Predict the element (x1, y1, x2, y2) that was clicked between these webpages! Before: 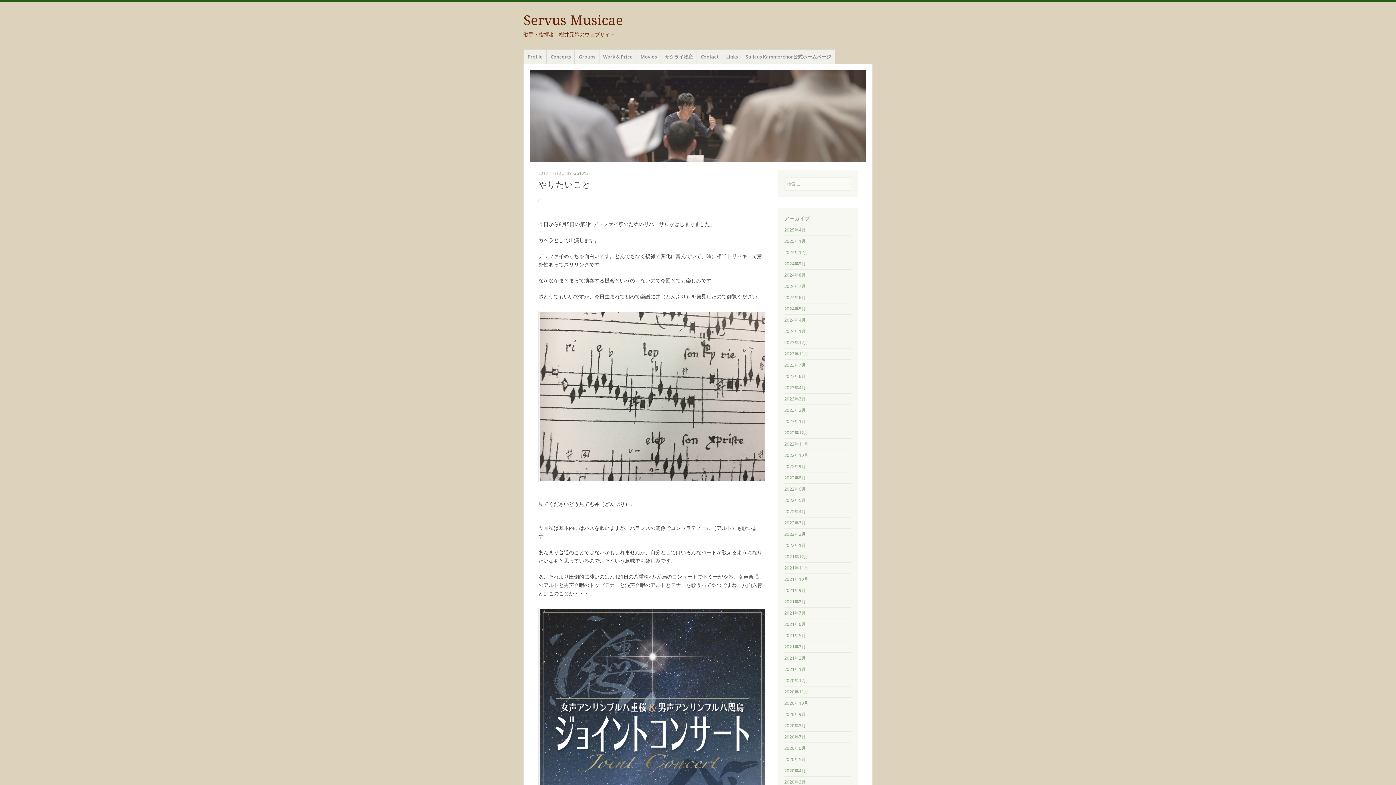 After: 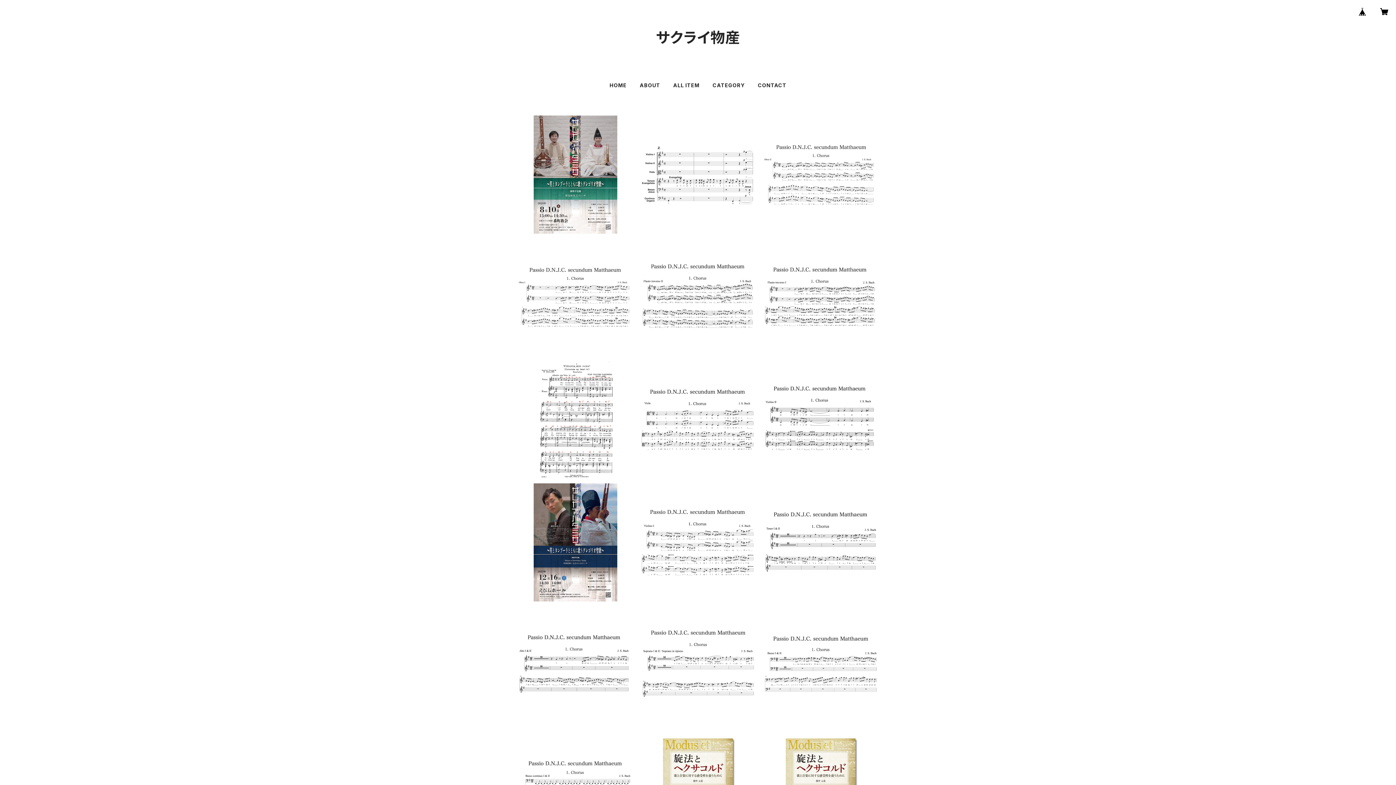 Action: label: サクライ物産 bbox: (660, 49, 697, 64)